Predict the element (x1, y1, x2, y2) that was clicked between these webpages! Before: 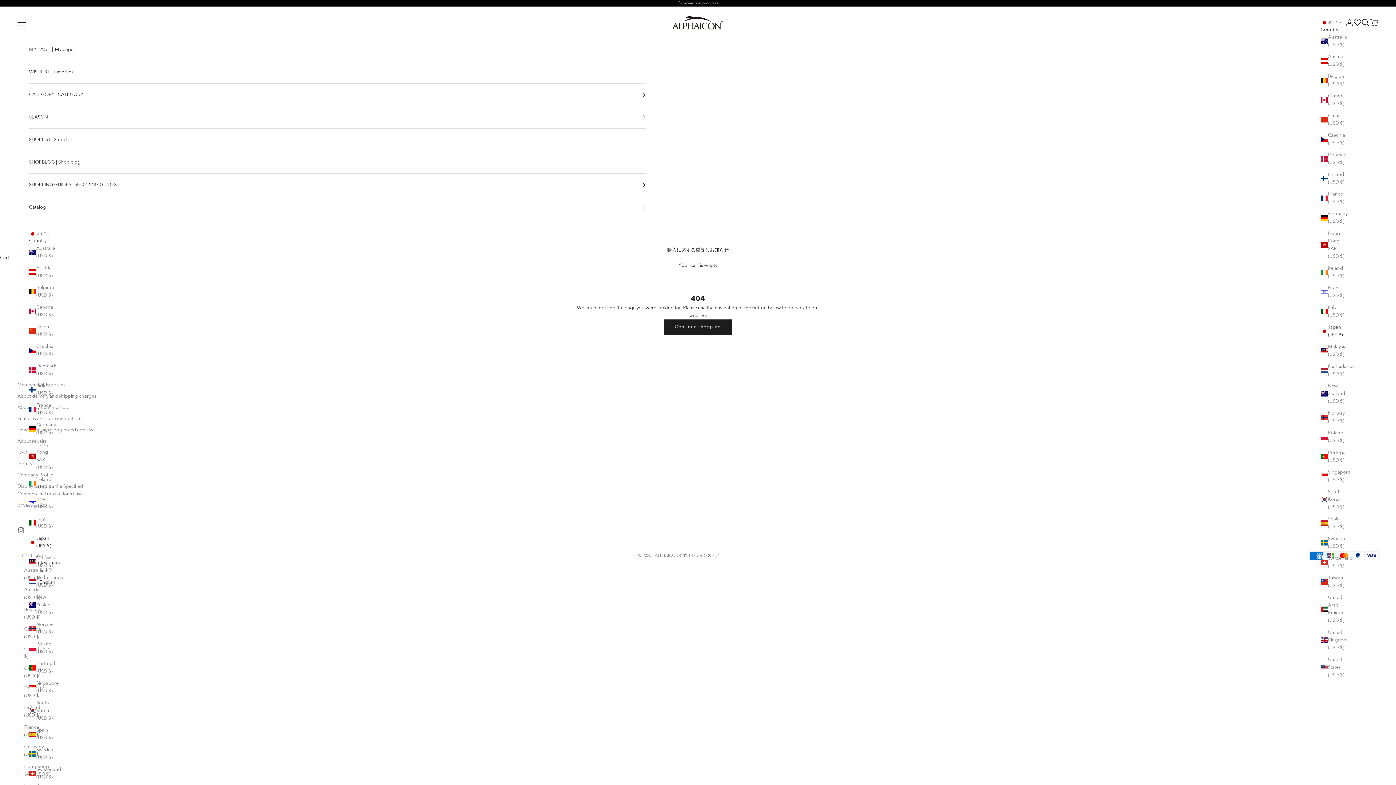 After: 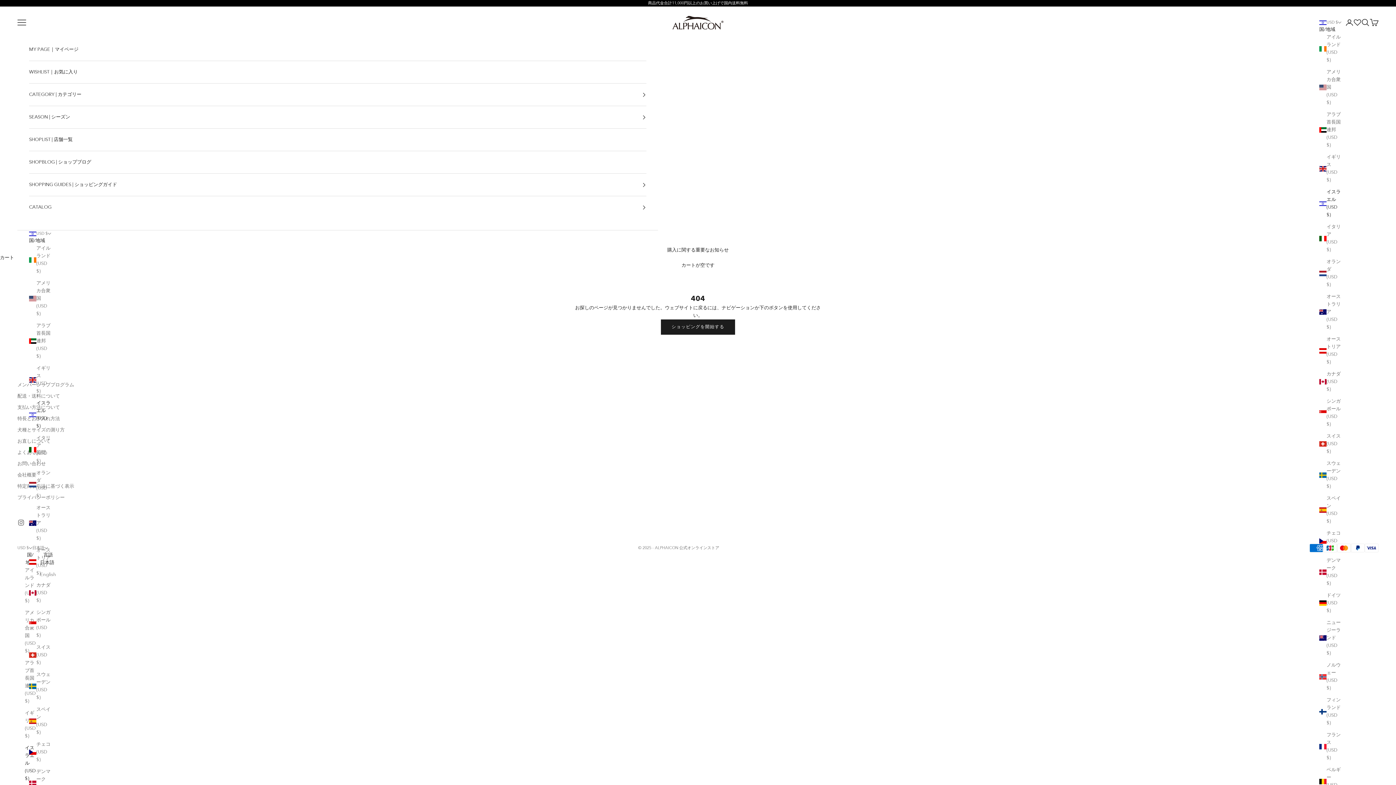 Action: bbox: (29, 495, 55, 510) label: Israel (USD $)